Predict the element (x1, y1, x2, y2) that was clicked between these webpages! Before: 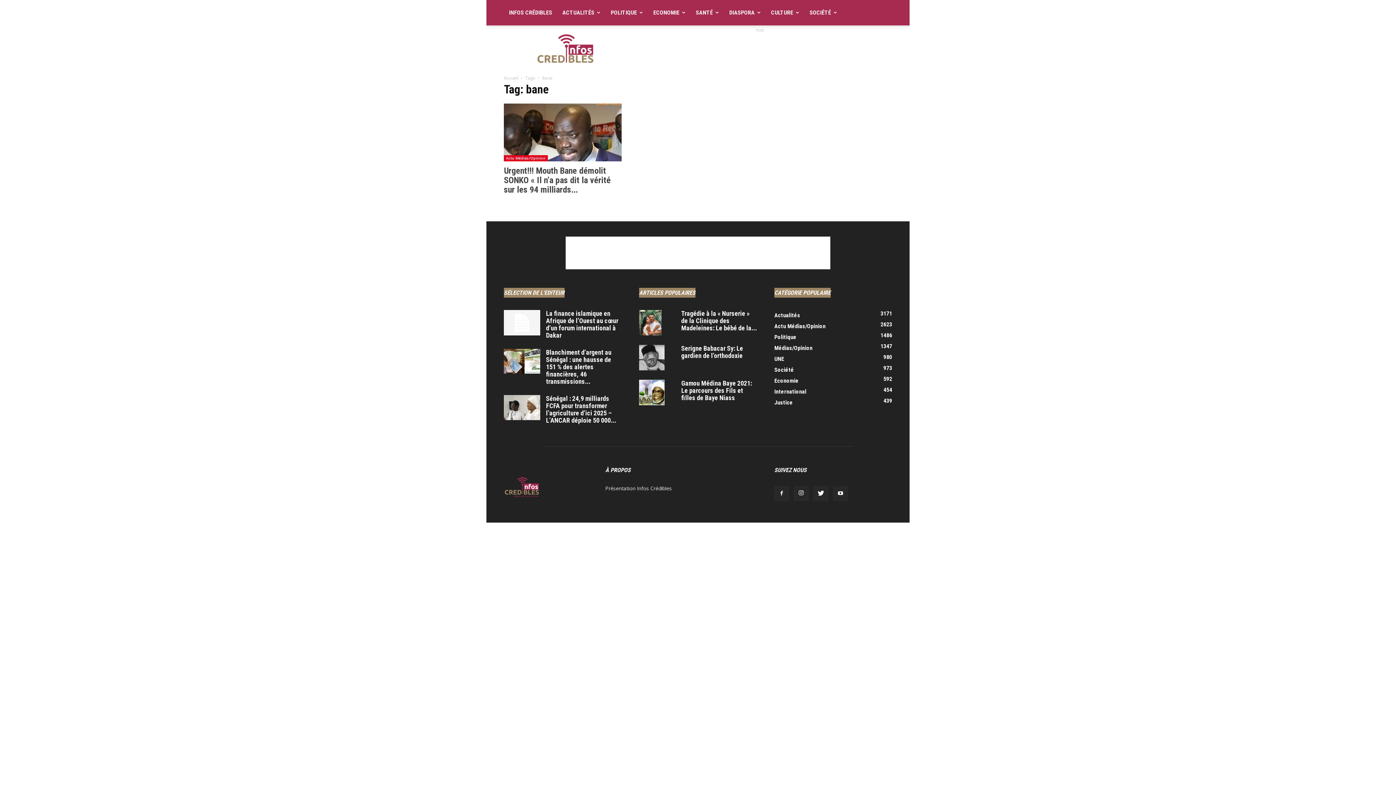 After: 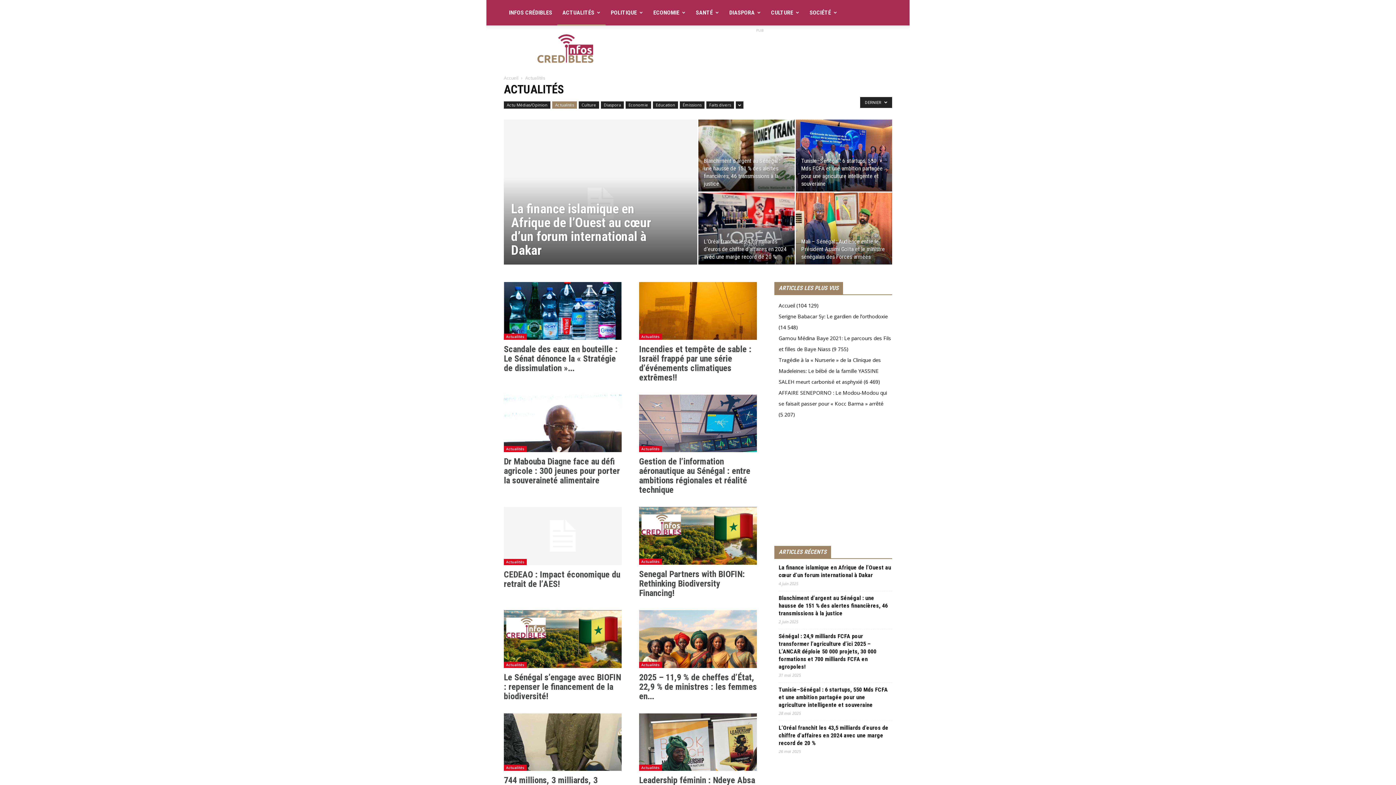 Action: bbox: (557, 0, 605, 25) label: ACTUALITÉS